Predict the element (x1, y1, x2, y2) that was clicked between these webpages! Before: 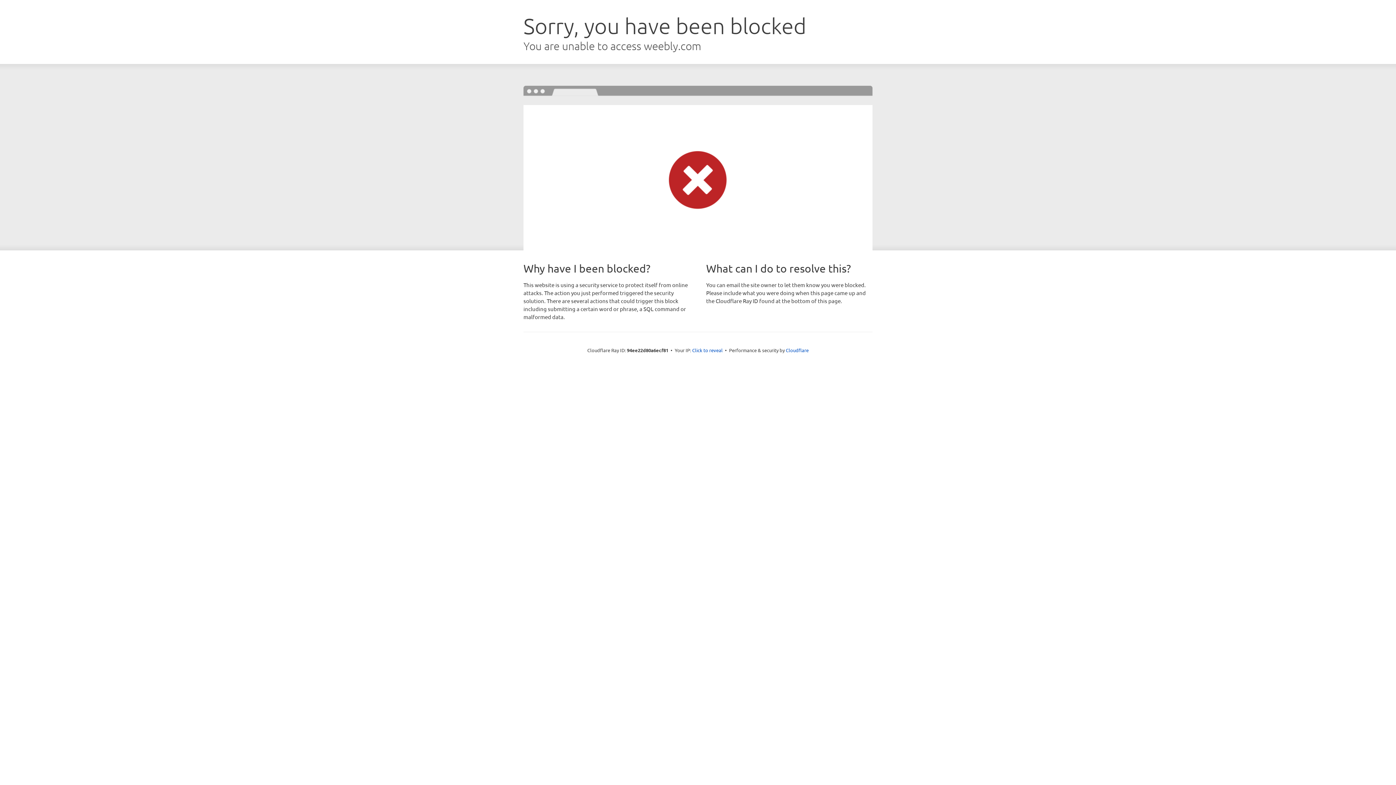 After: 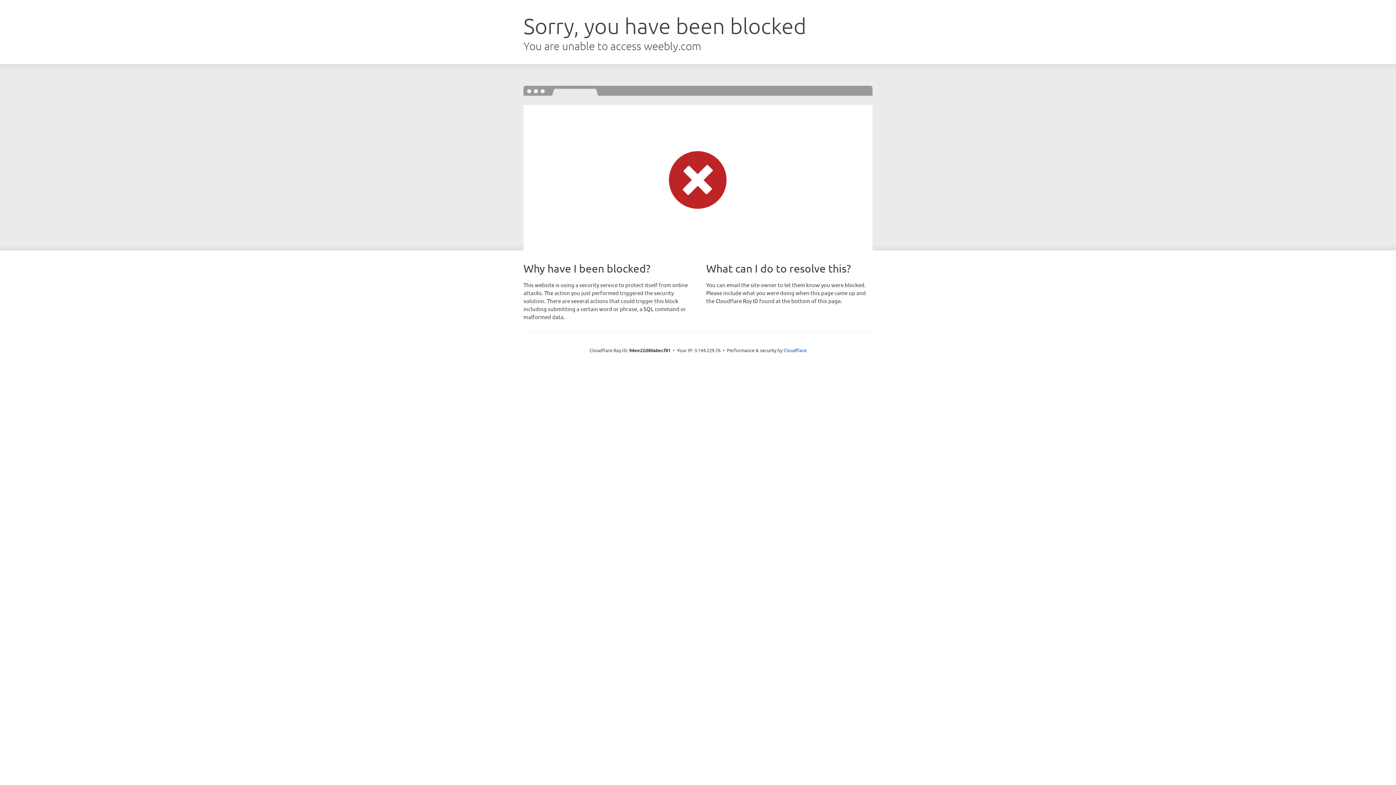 Action: bbox: (692, 346, 722, 353) label: Click to reveal